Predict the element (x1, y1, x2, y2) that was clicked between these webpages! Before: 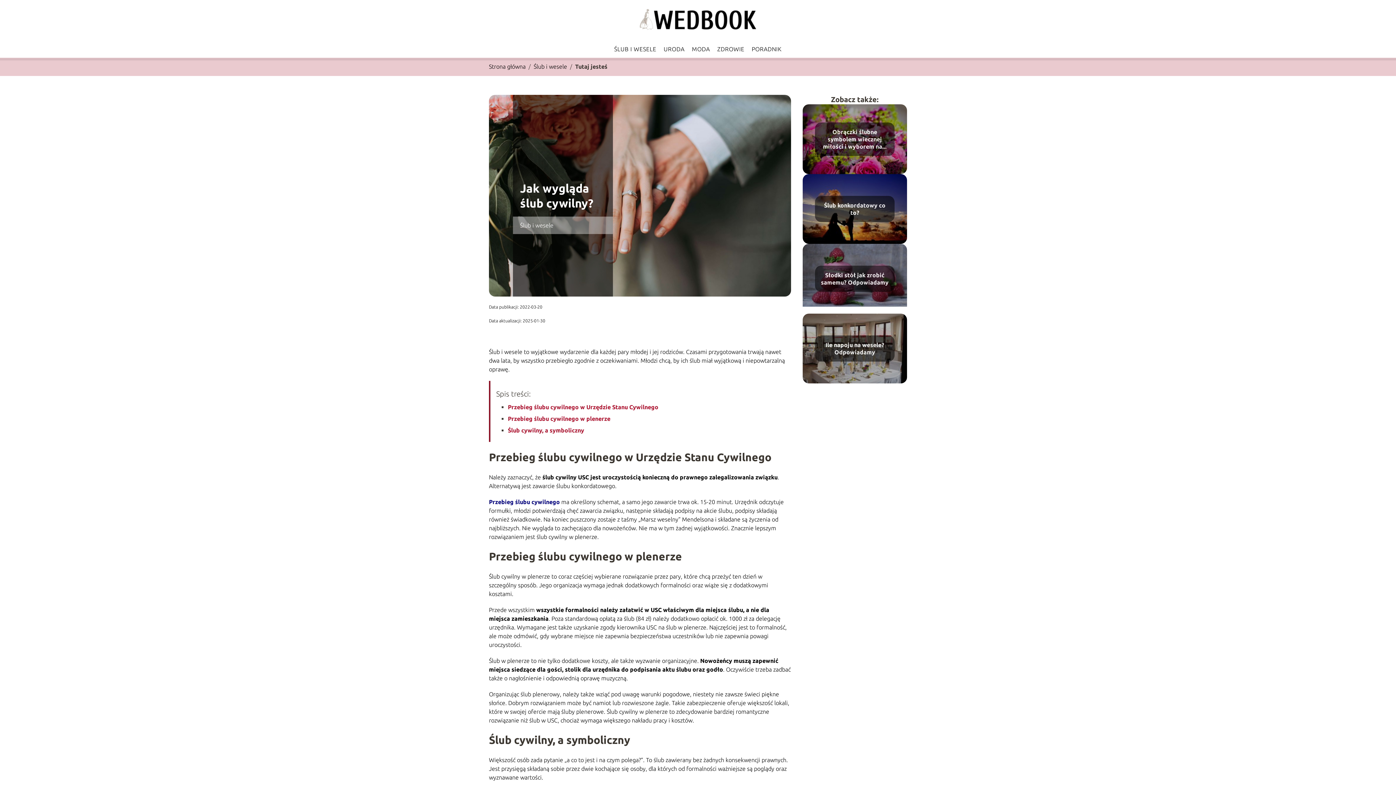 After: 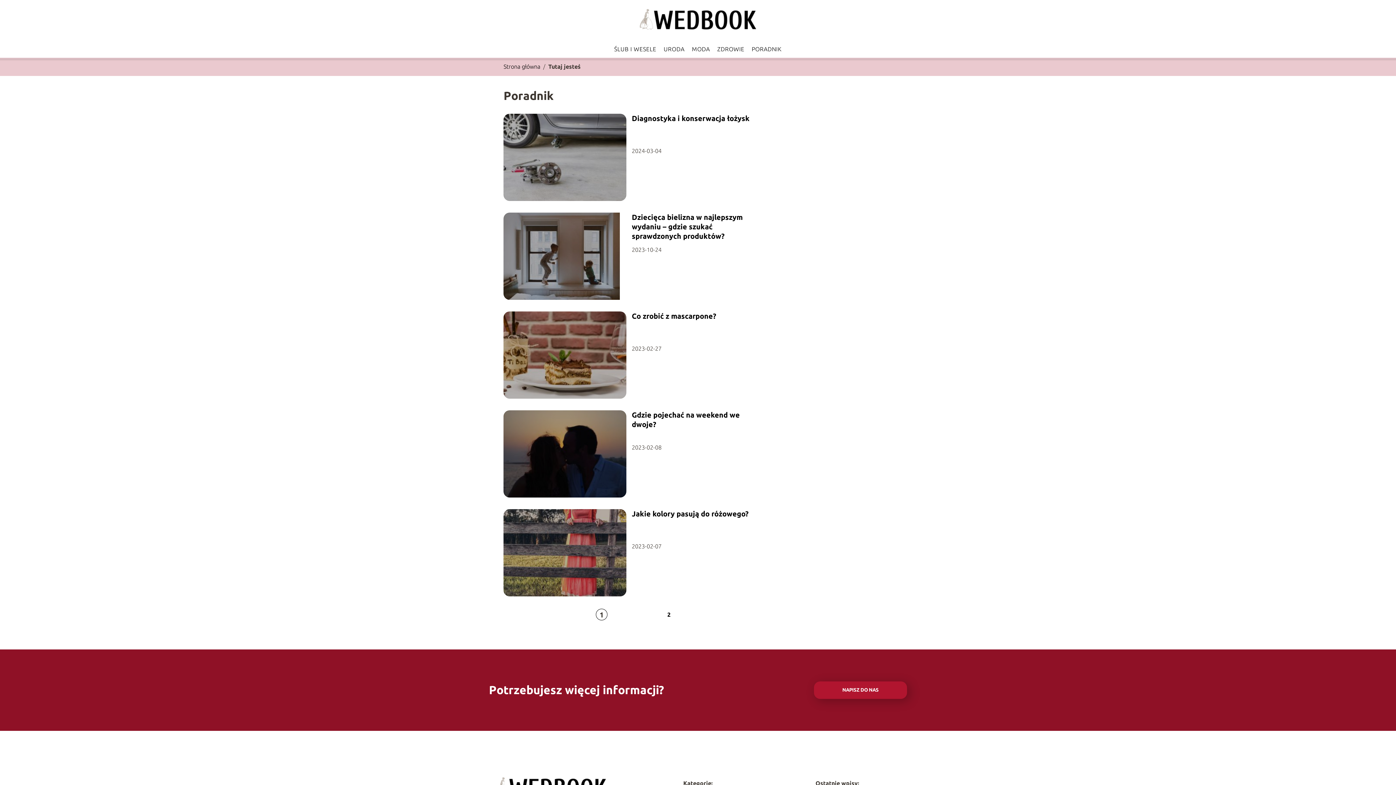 Action: label: PORADNIK bbox: (751, 45, 781, 52)